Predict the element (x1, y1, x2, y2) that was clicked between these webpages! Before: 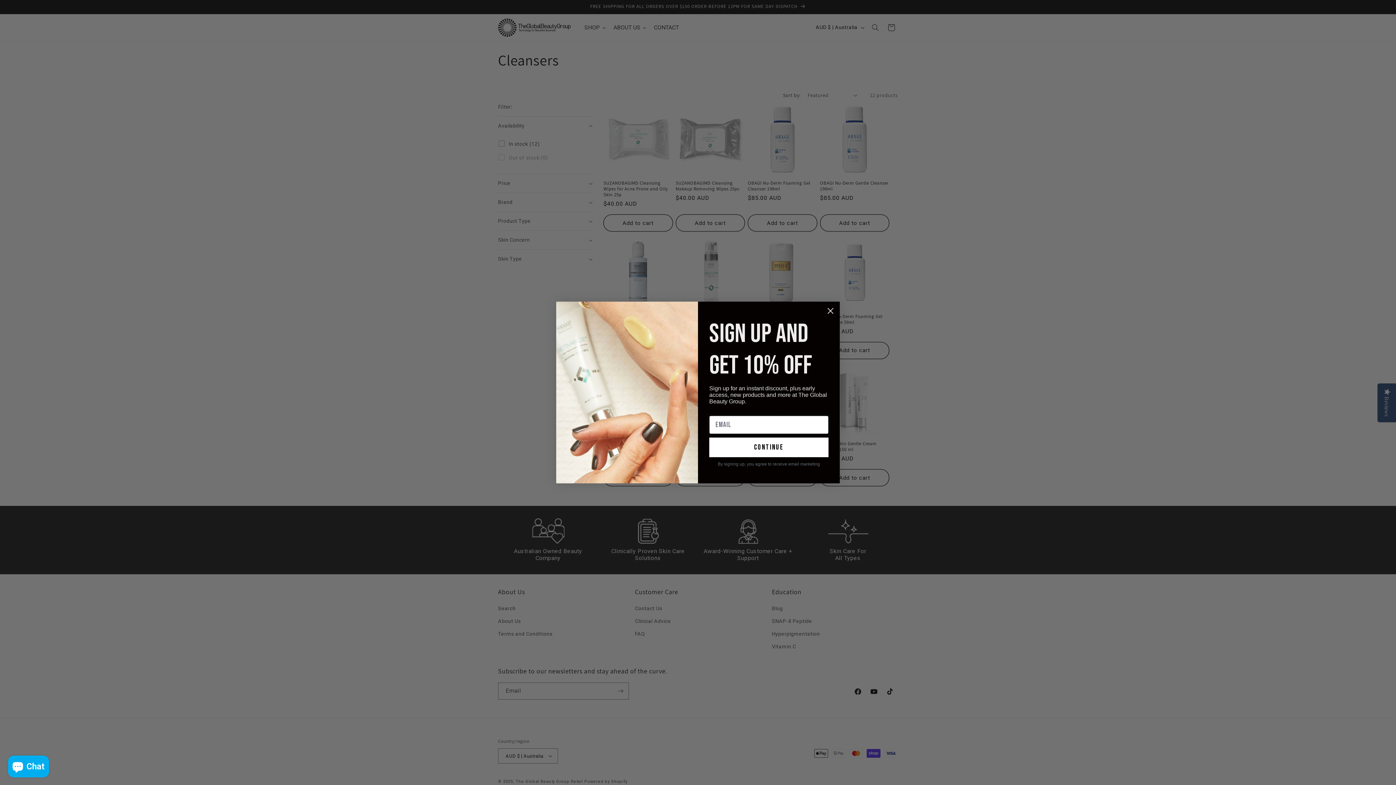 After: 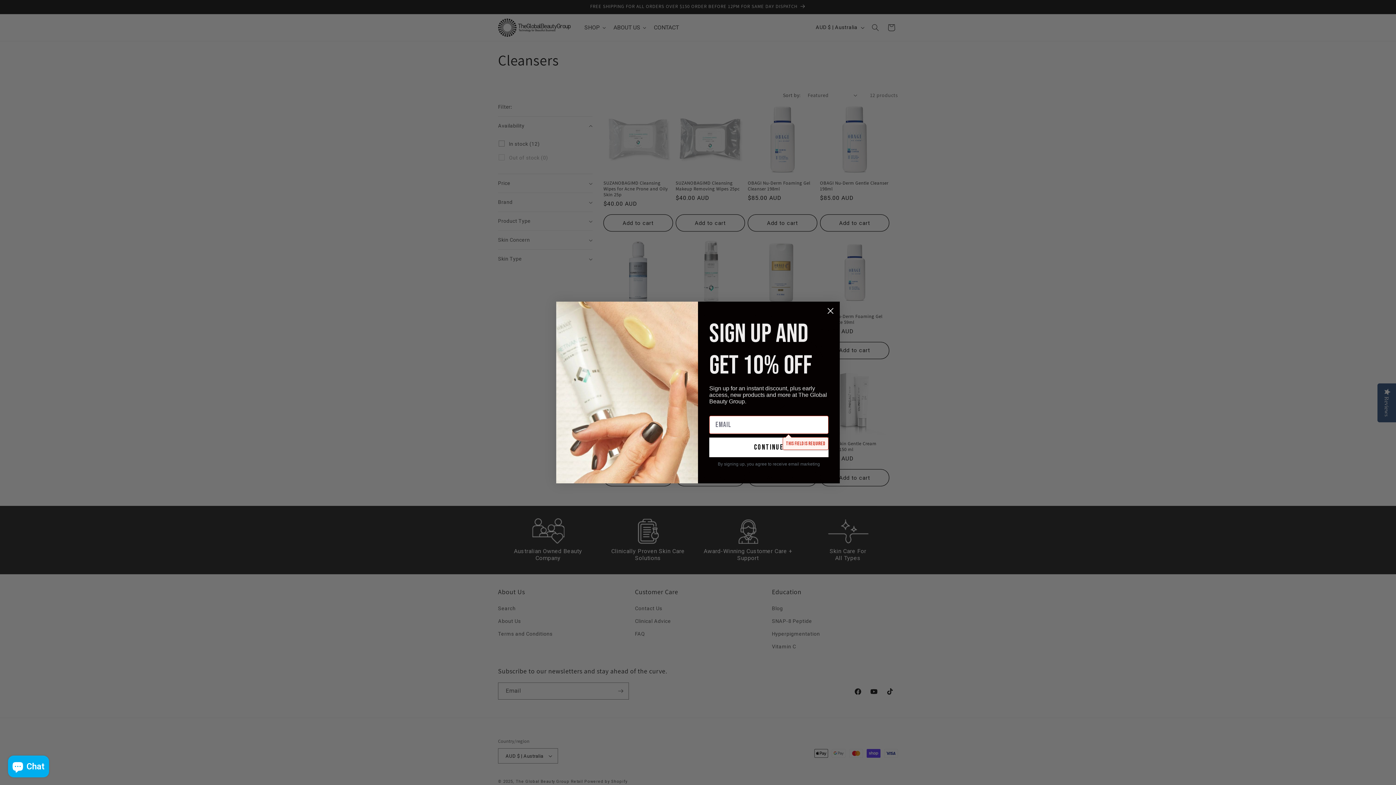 Action: bbox: (709, 437, 828, 457) label: continue